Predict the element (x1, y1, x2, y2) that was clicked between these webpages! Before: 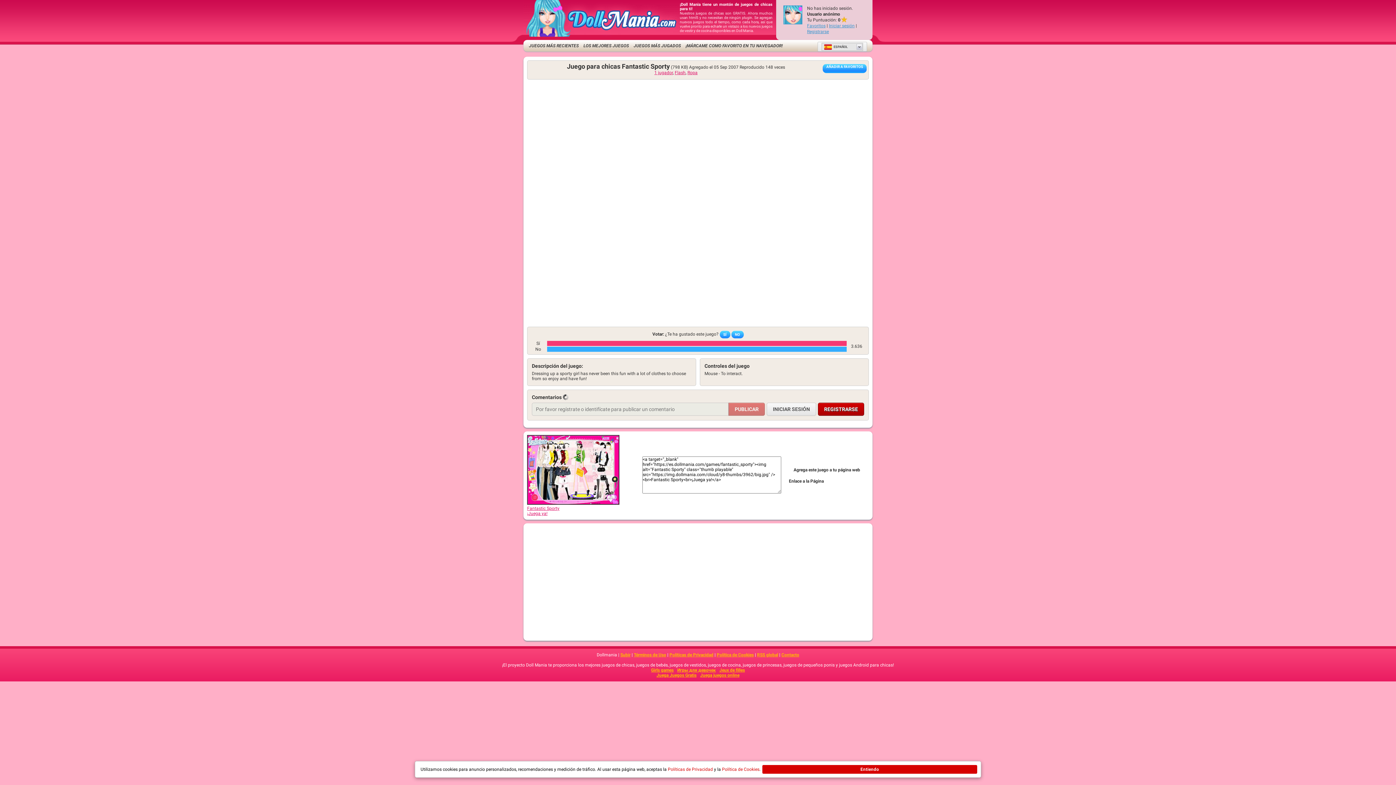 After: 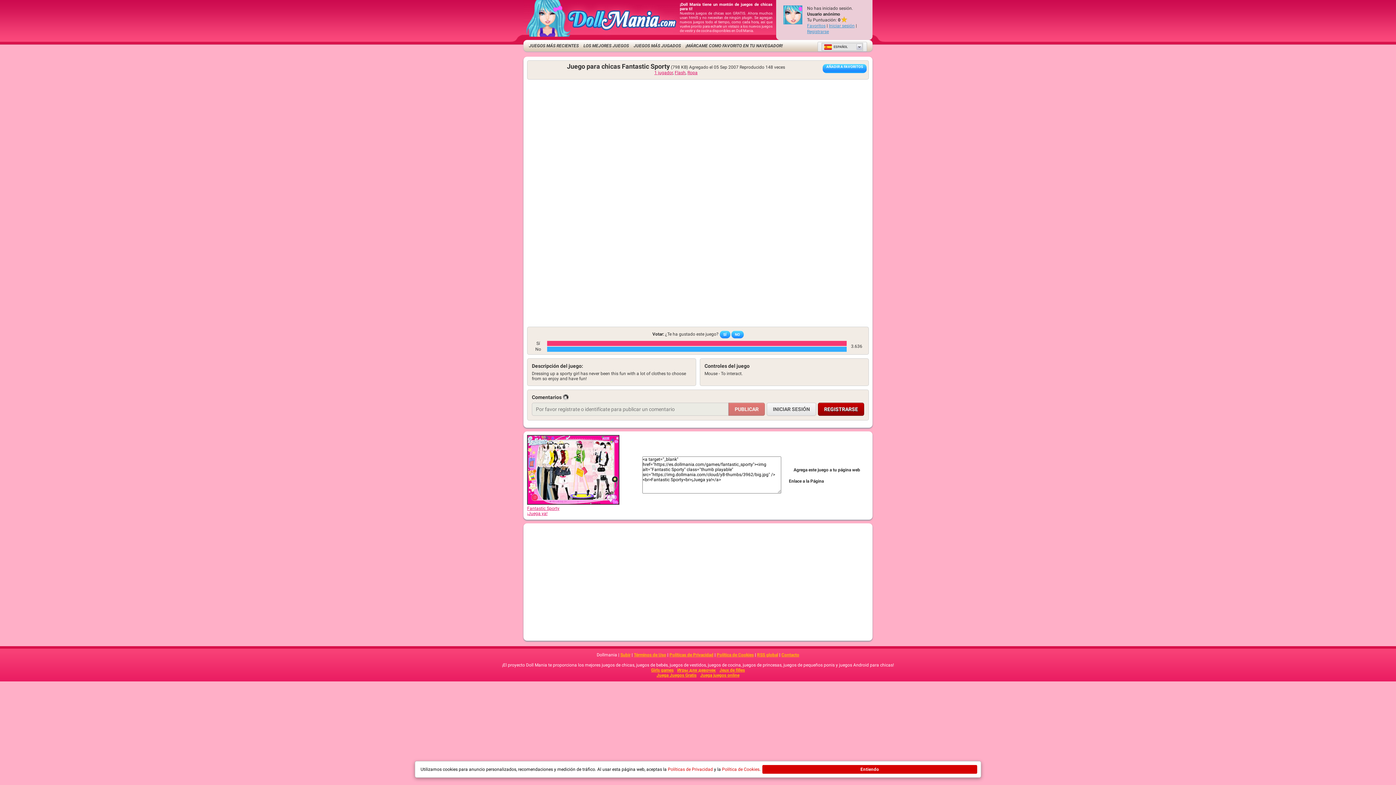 Action: bbox: (818, 402, 864, 416) label: REGISTRARSE